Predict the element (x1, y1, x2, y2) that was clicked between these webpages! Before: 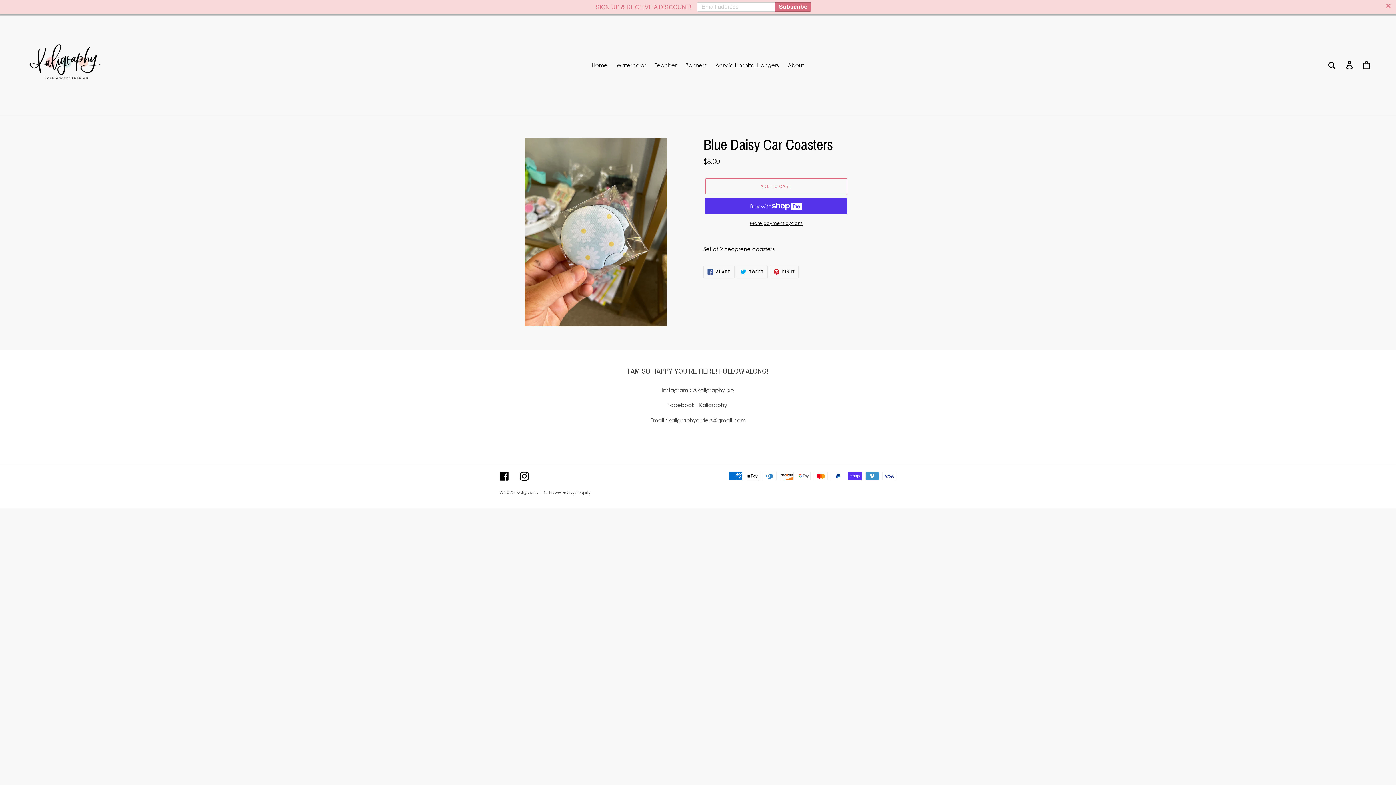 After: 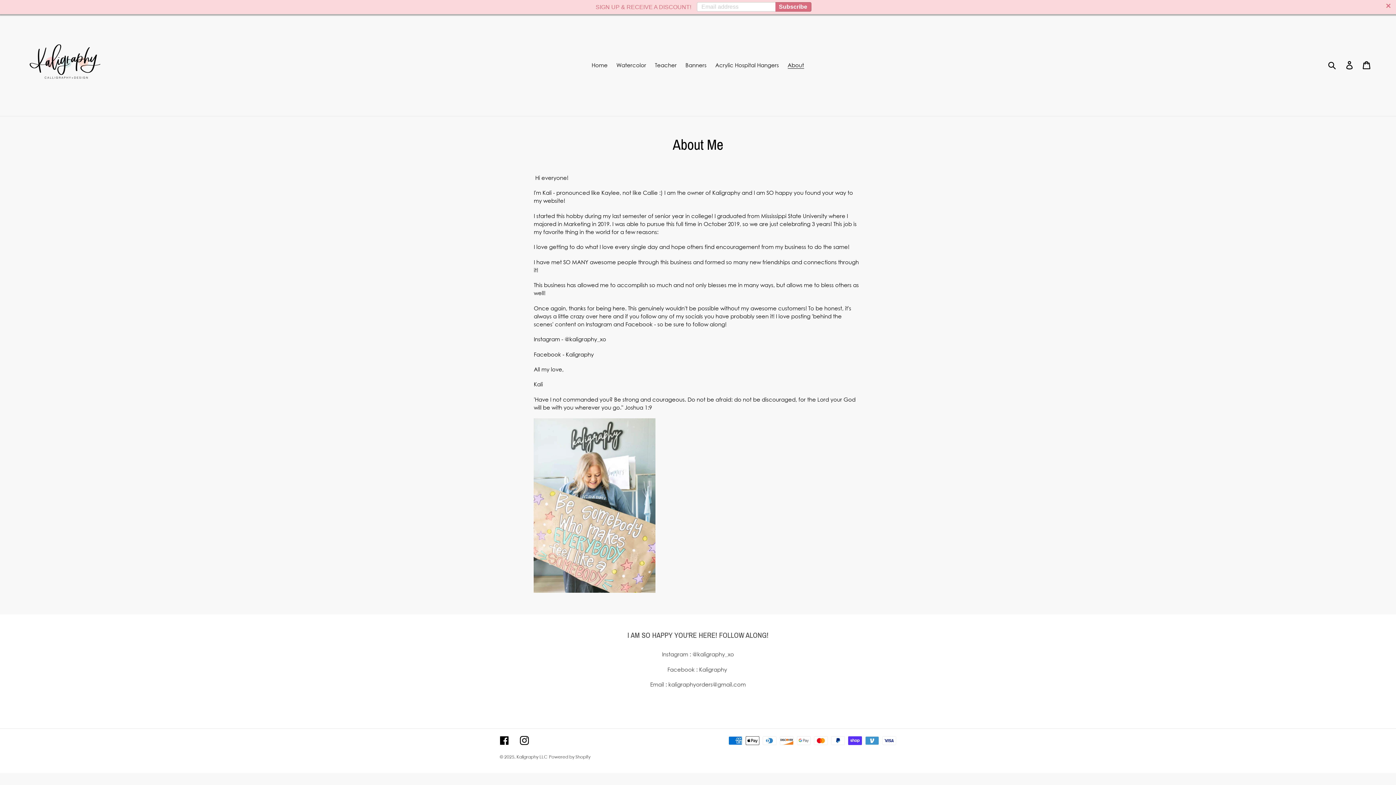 Action: label: About bbox: (784, 60, 807, 70)